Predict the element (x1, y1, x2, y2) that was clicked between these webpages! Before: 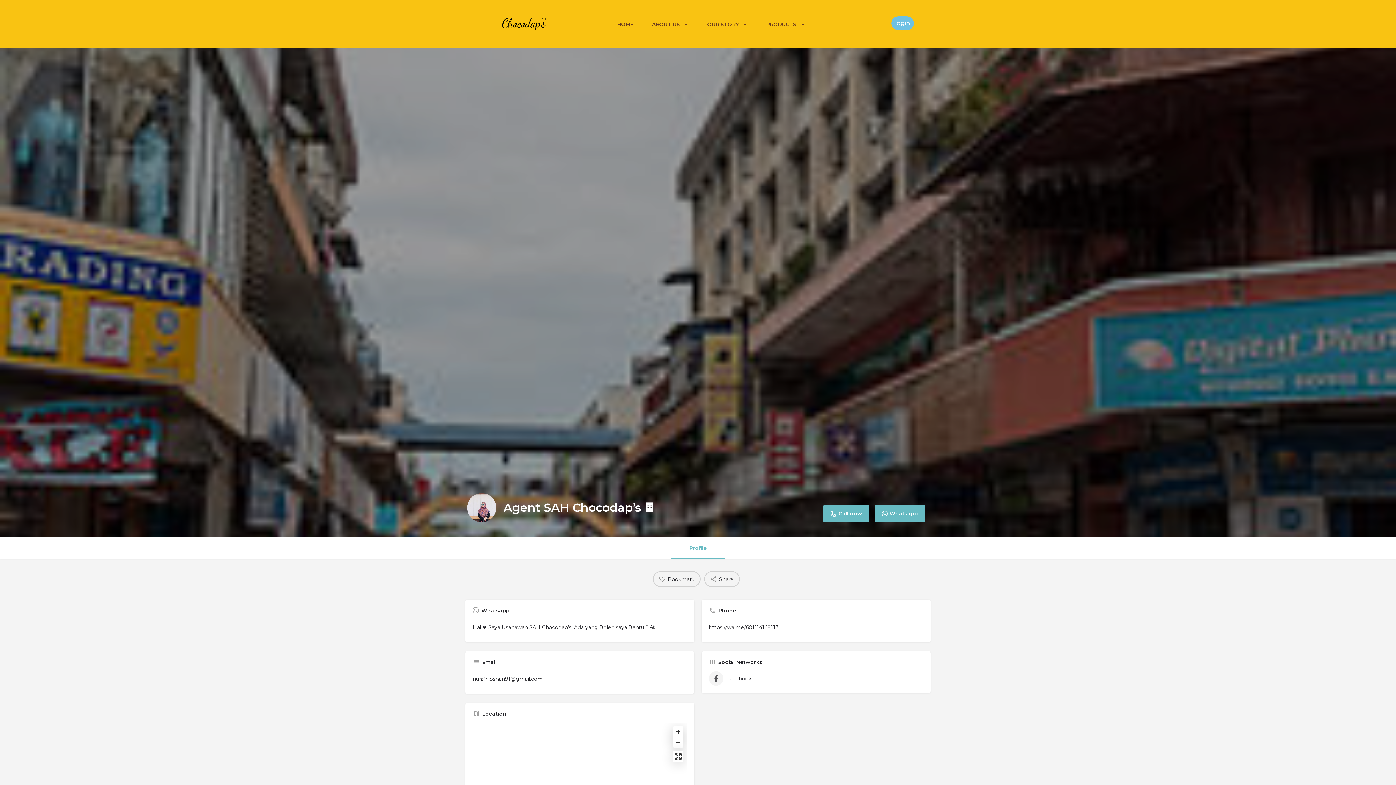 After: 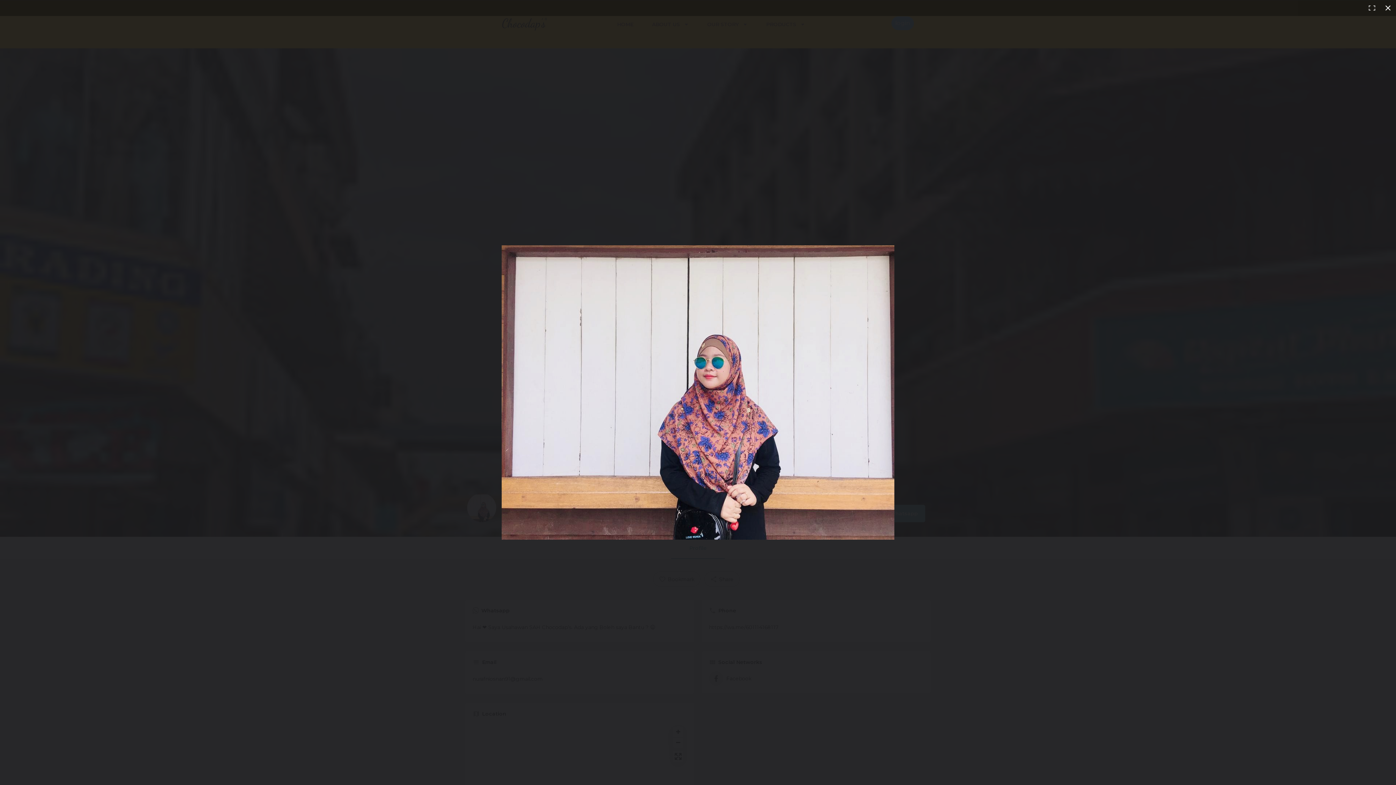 Action: label: Listing logo bbox: (467, 493, 496, 522)